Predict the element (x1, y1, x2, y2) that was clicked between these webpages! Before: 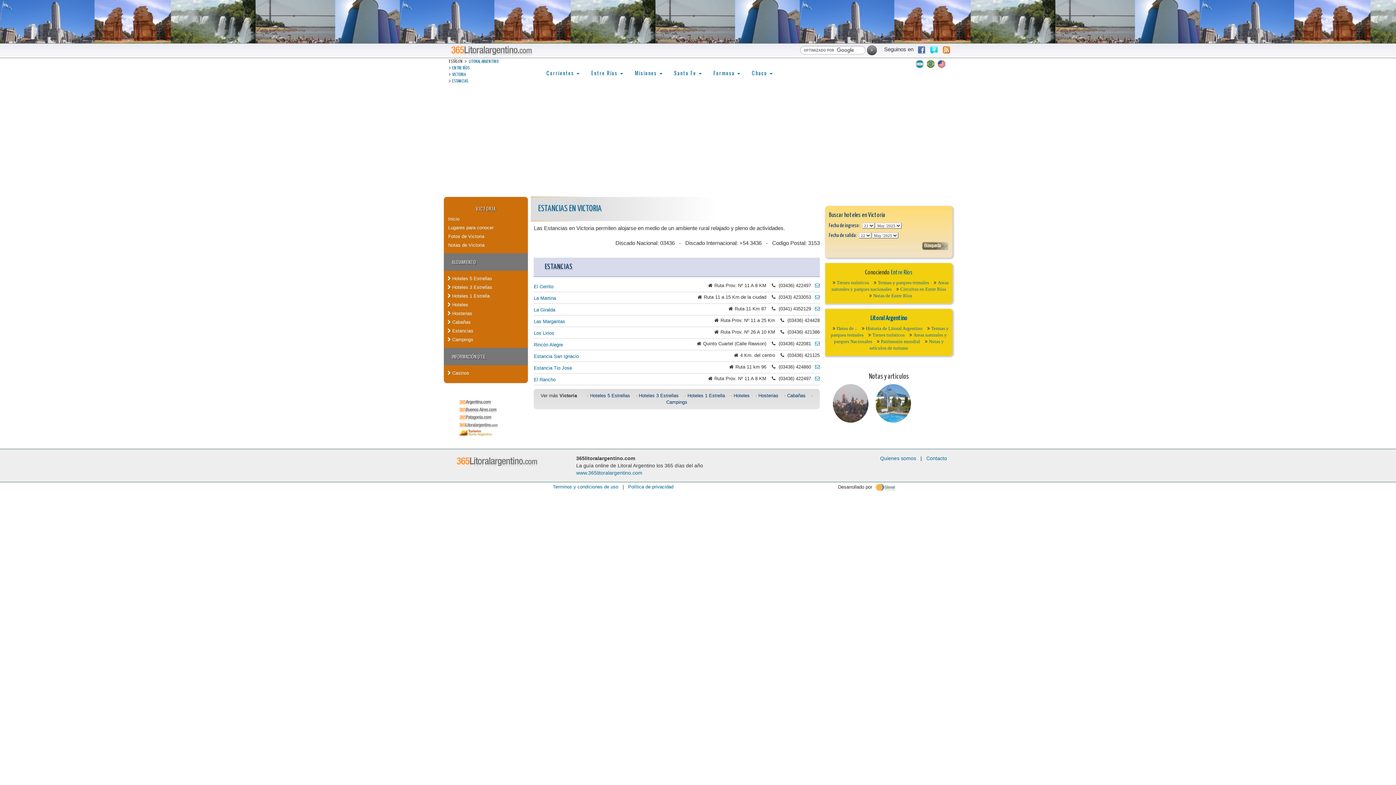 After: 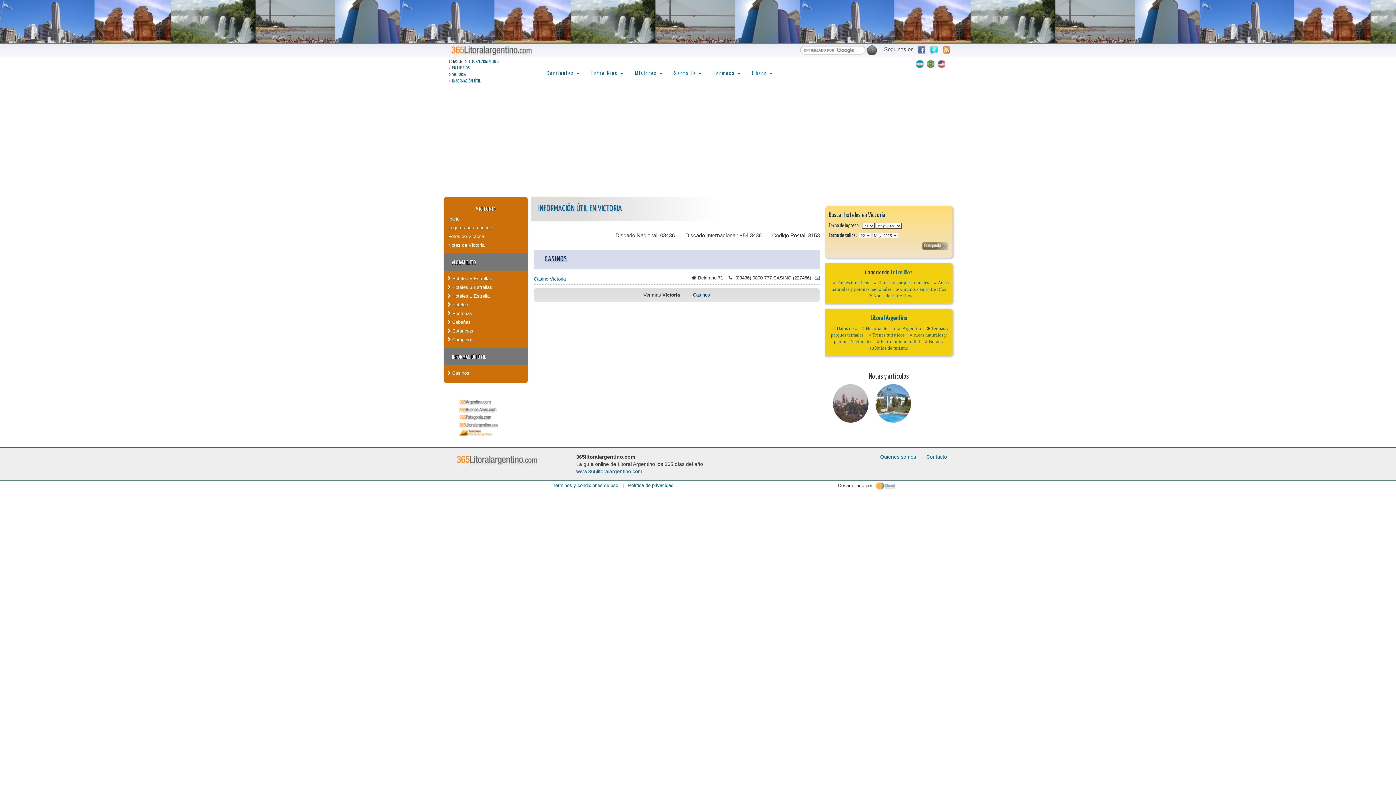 Action: label: INFORMACIÓN ÚTIL bbox: (451, 352, 520, 361)